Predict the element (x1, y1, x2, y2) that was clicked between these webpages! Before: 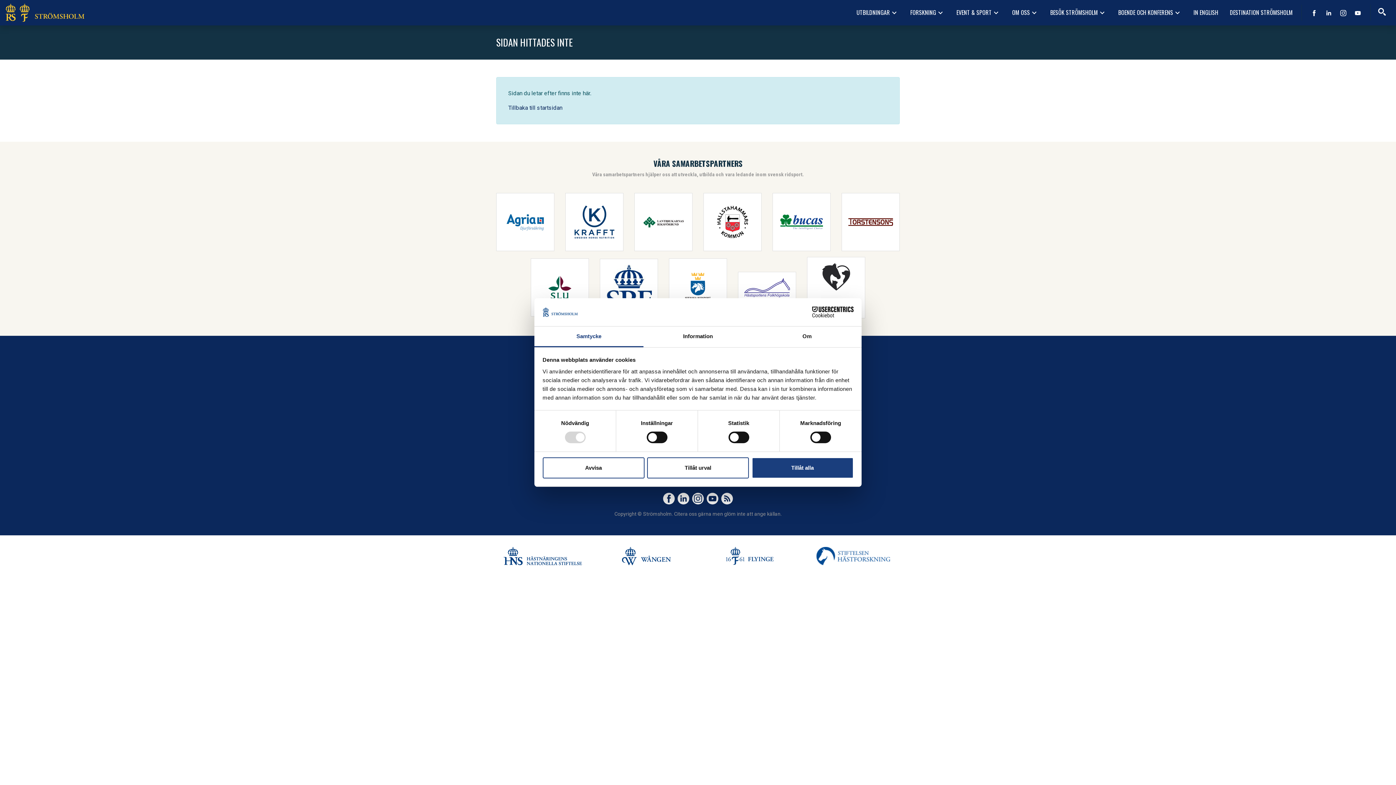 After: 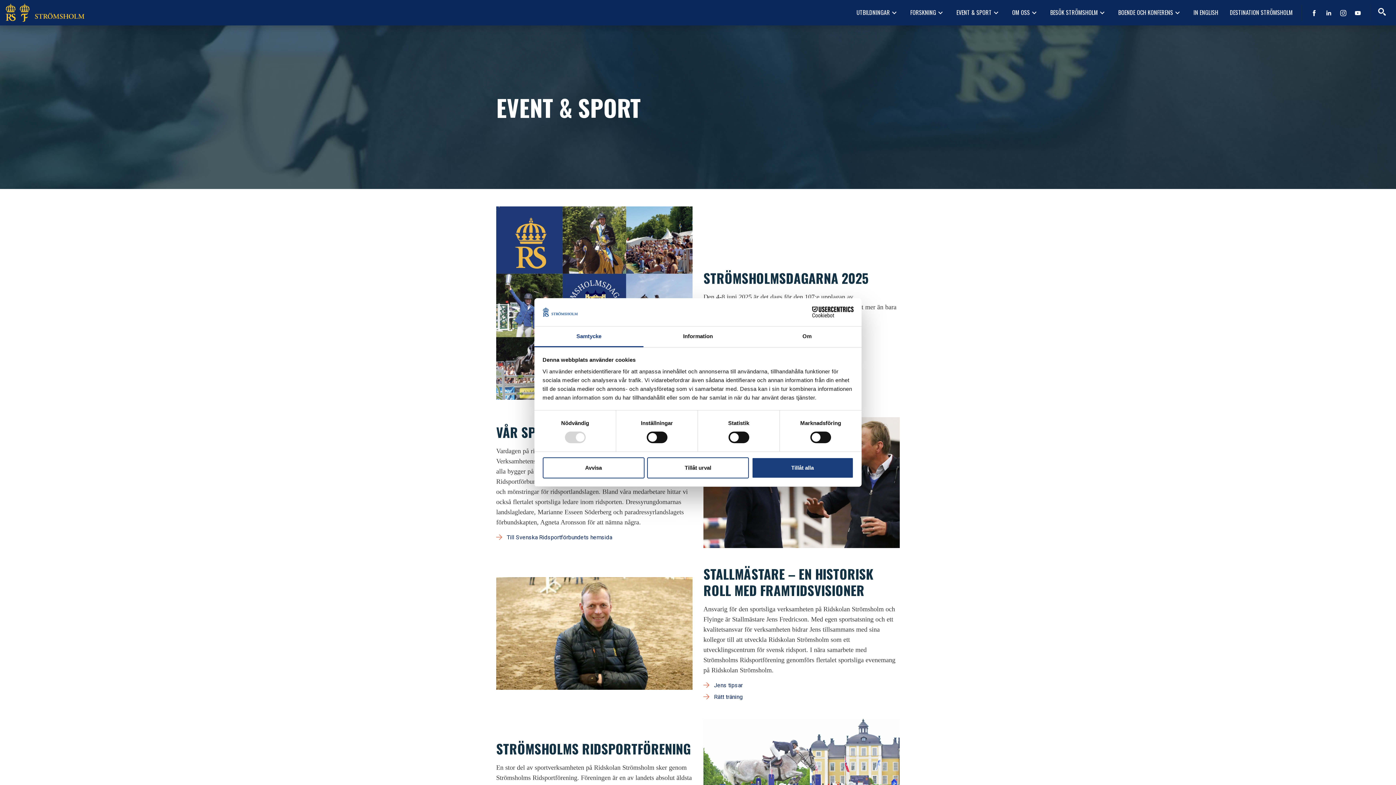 Action: label: EVENT & SPORTkeyboard_arrow_down bbox: (950, 5, 1006, 20)